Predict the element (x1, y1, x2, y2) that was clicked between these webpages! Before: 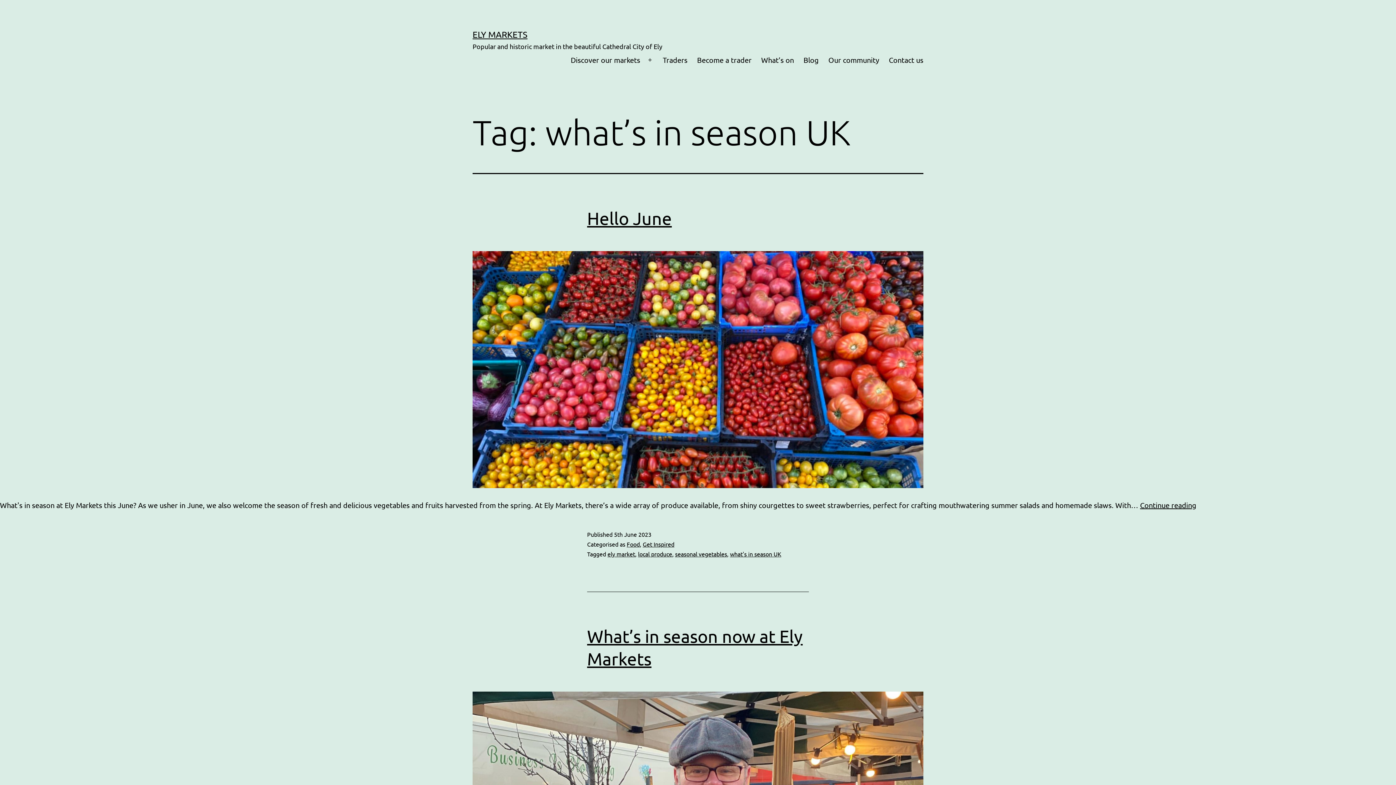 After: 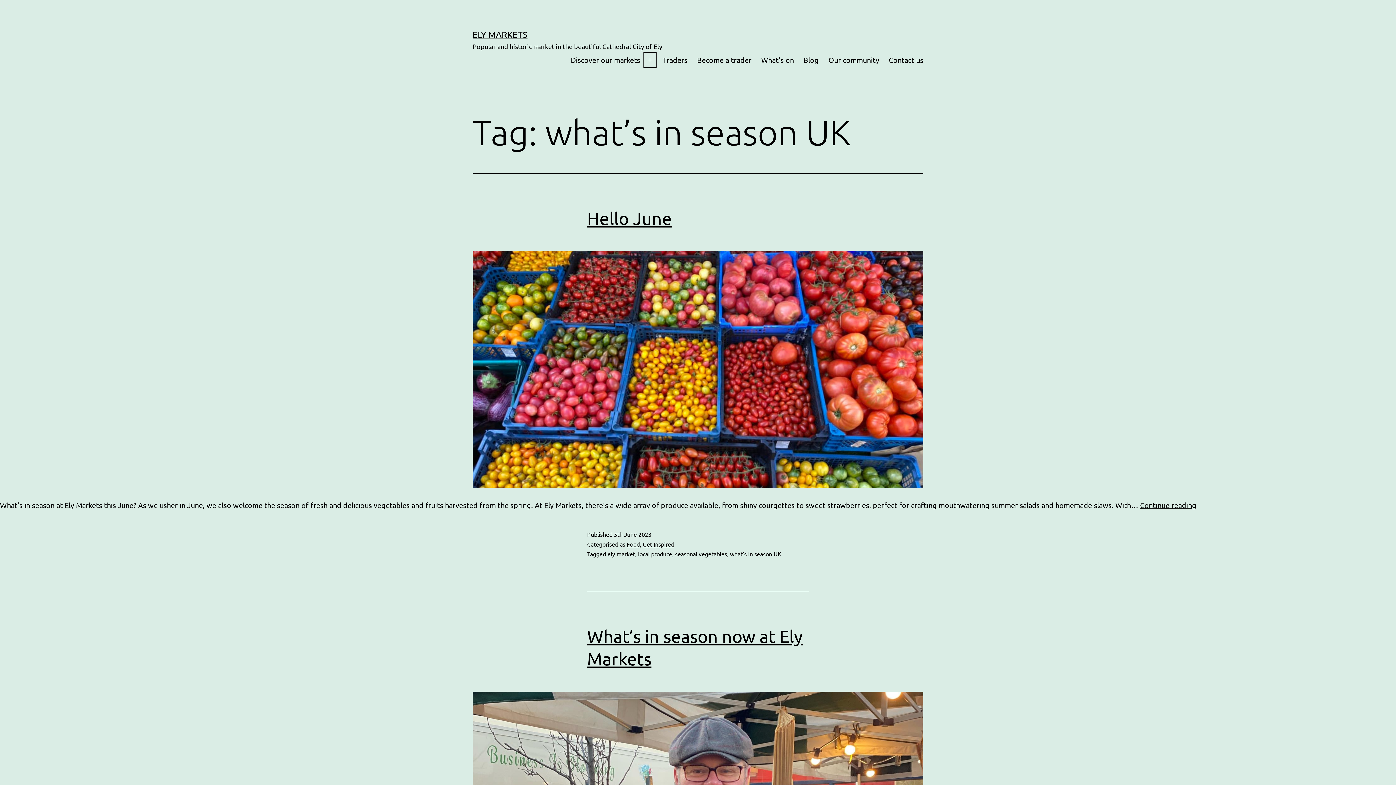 Action: label: Open menu bbox: (642, 50, 658, 69)